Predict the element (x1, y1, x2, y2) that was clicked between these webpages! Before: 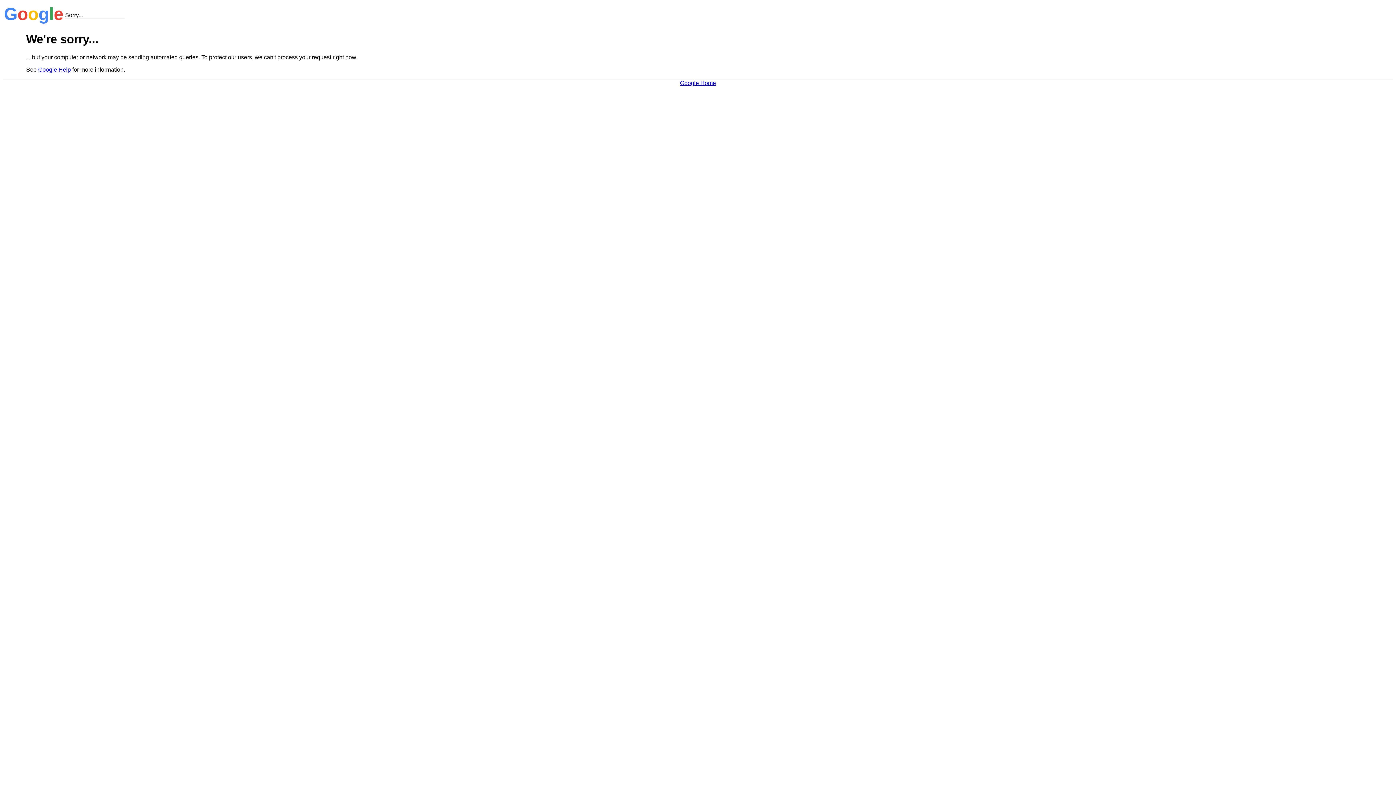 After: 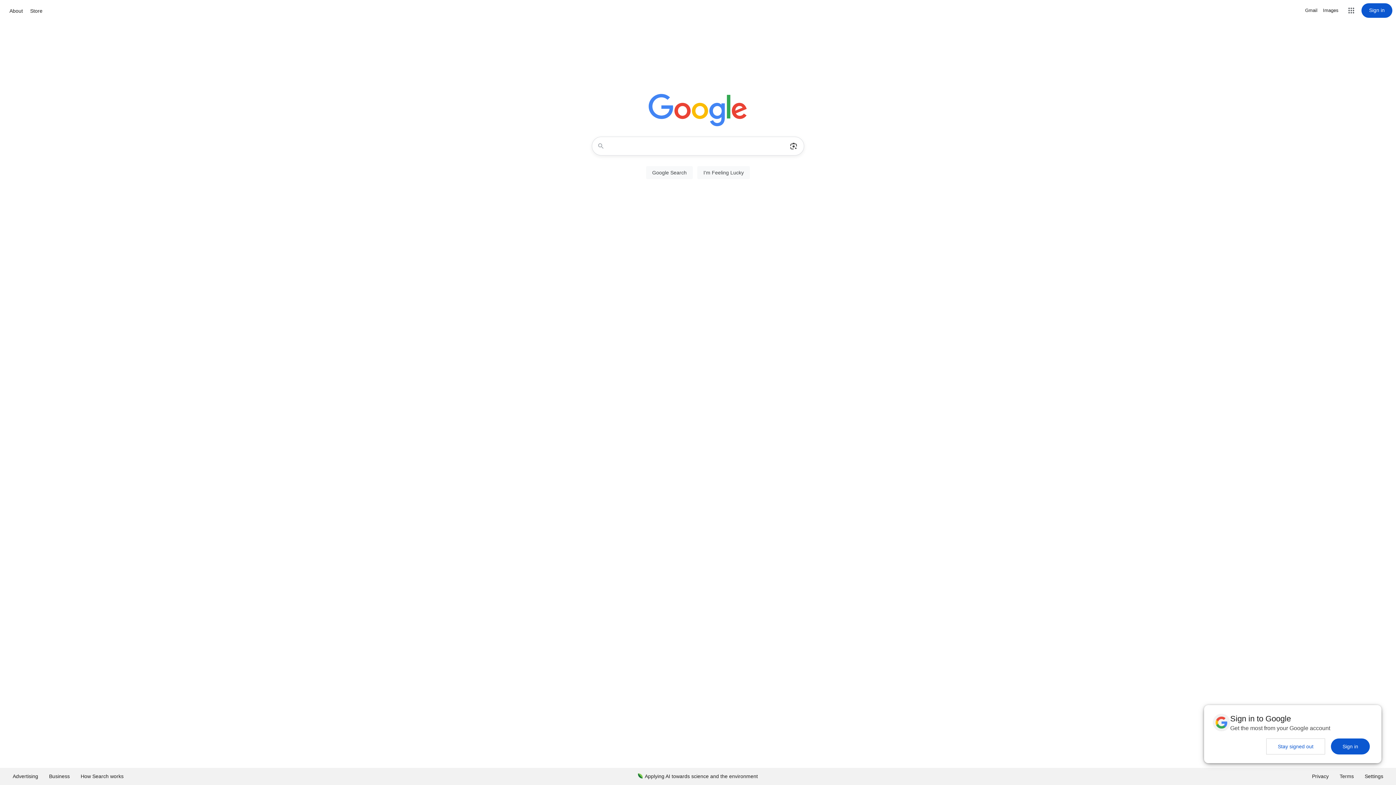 Action: label: Google Home bbox: (680, 79, 716, 86)